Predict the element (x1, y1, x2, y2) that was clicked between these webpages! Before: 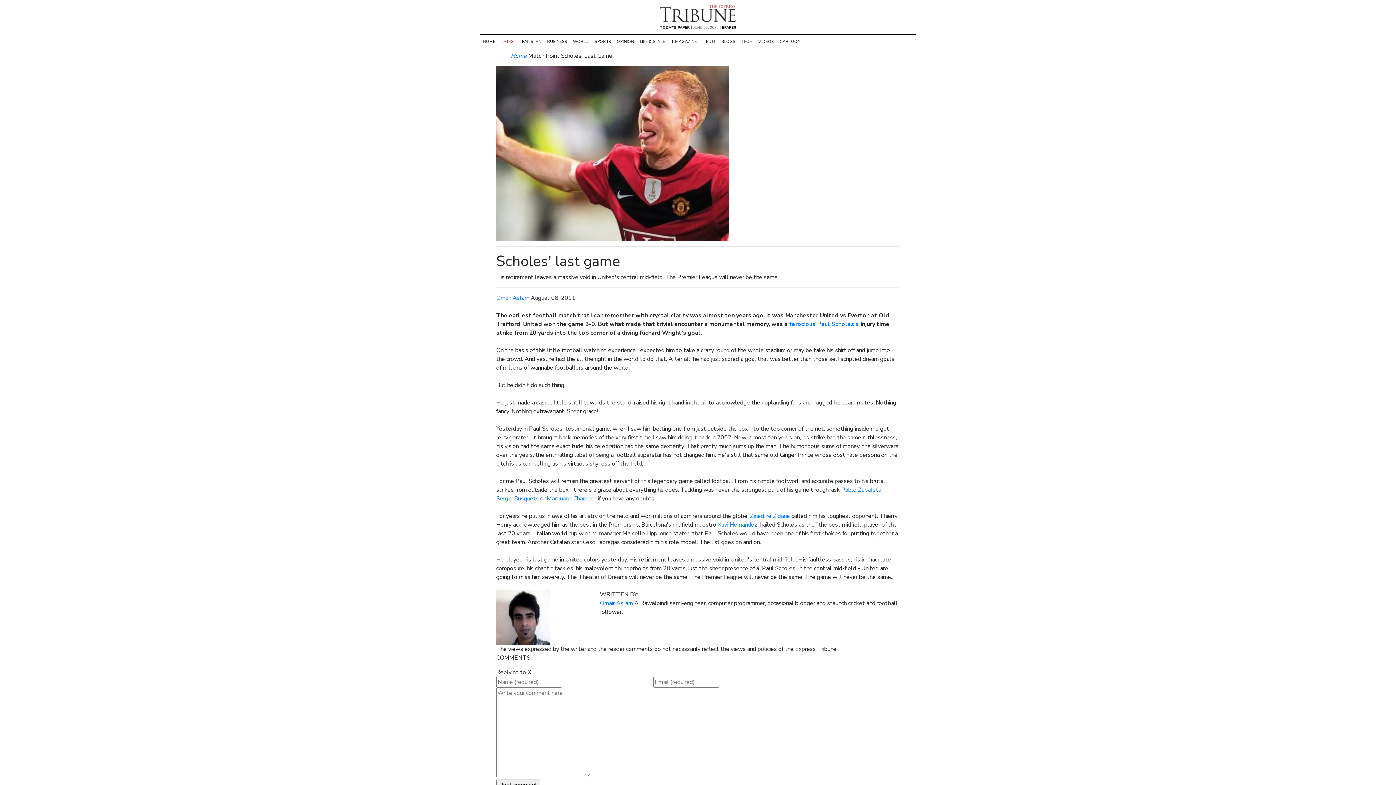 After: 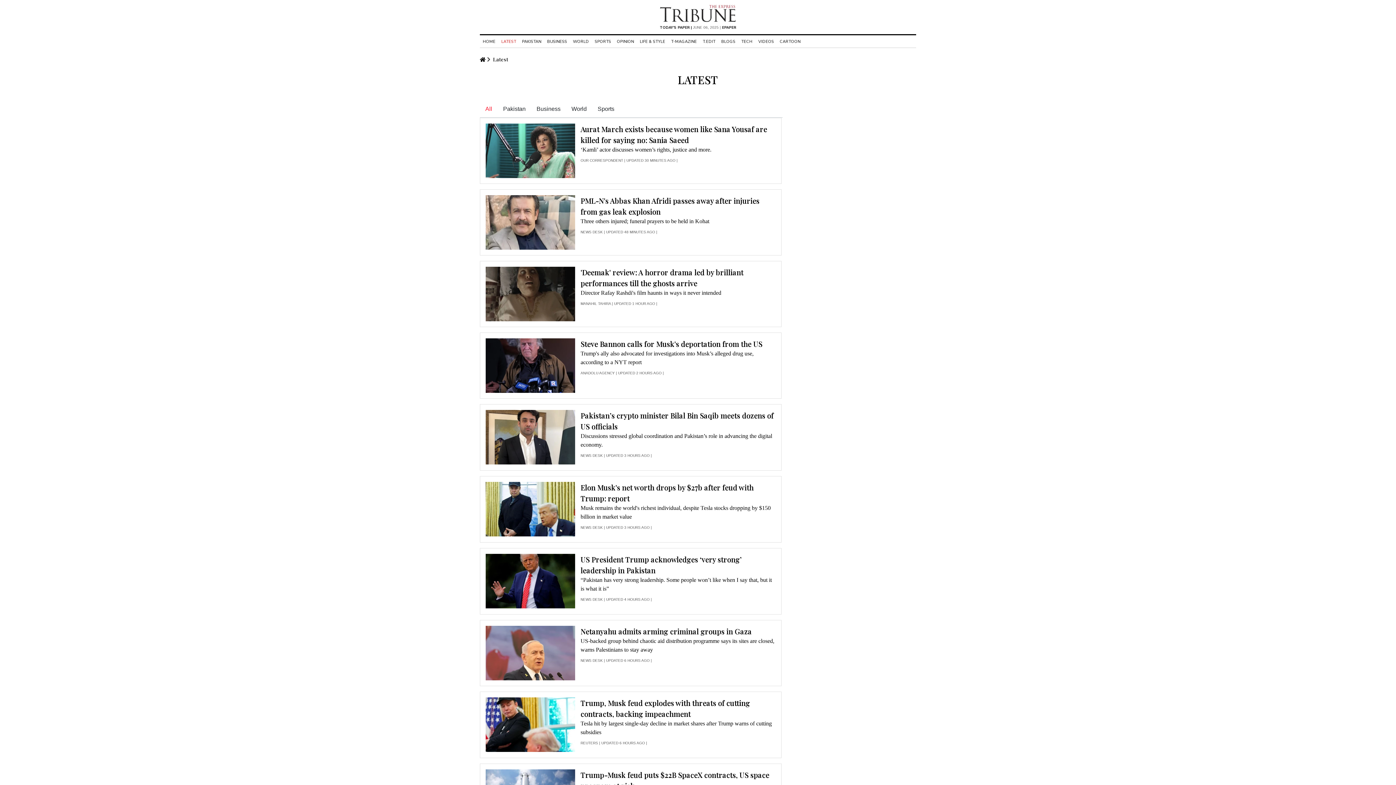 Action: label: LATEST bbox: (498, 38, 519, 44)